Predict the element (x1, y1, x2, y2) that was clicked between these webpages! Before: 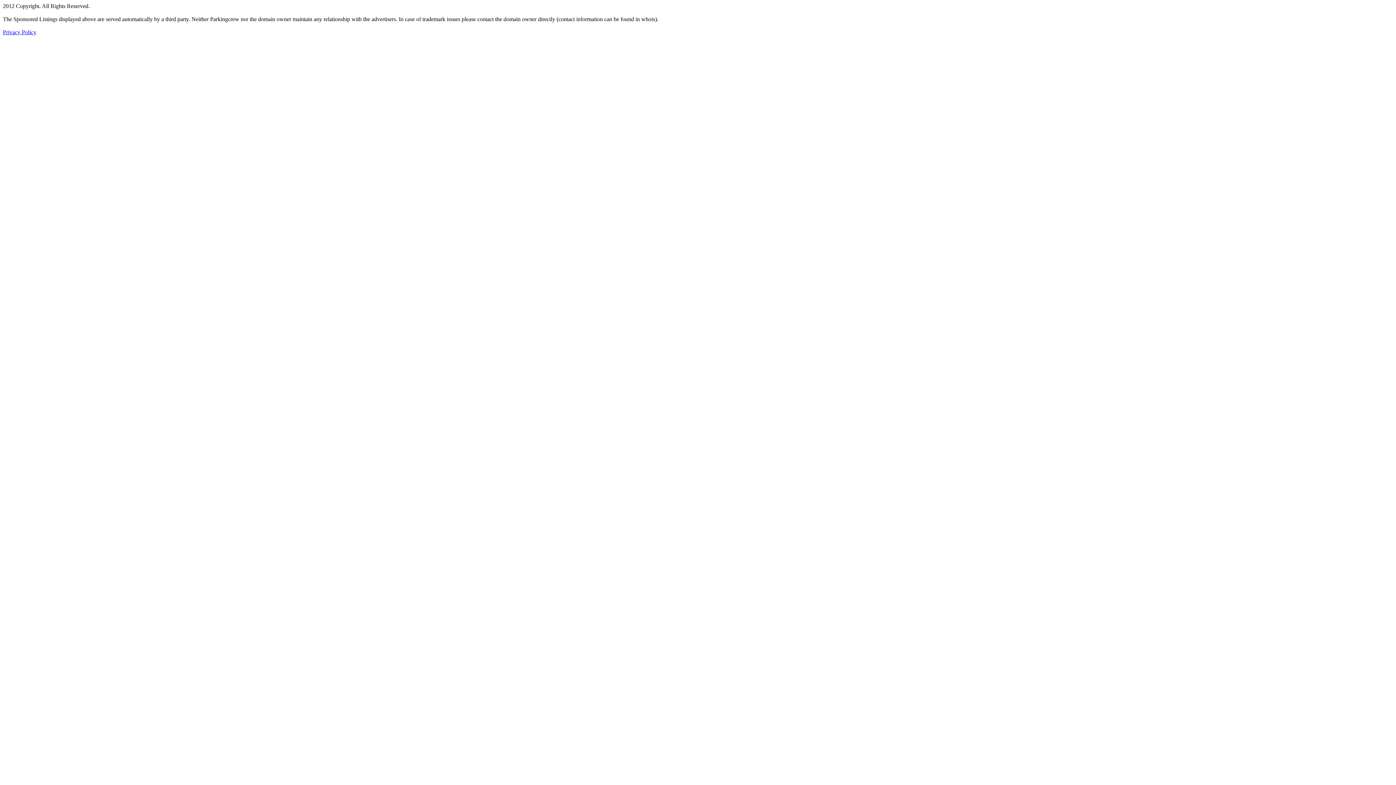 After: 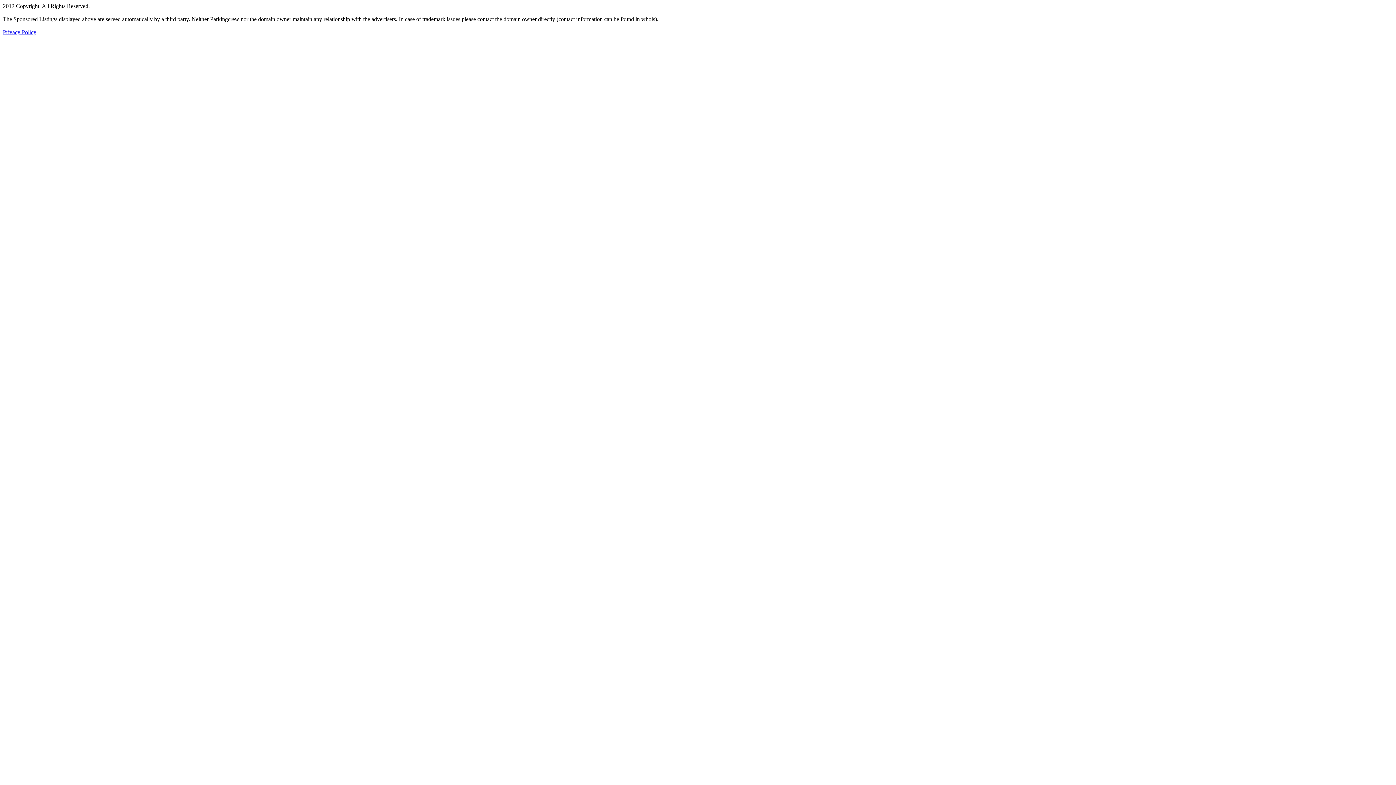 Action: label: Privacy Policy bbox: (2, 29, 36, 35)